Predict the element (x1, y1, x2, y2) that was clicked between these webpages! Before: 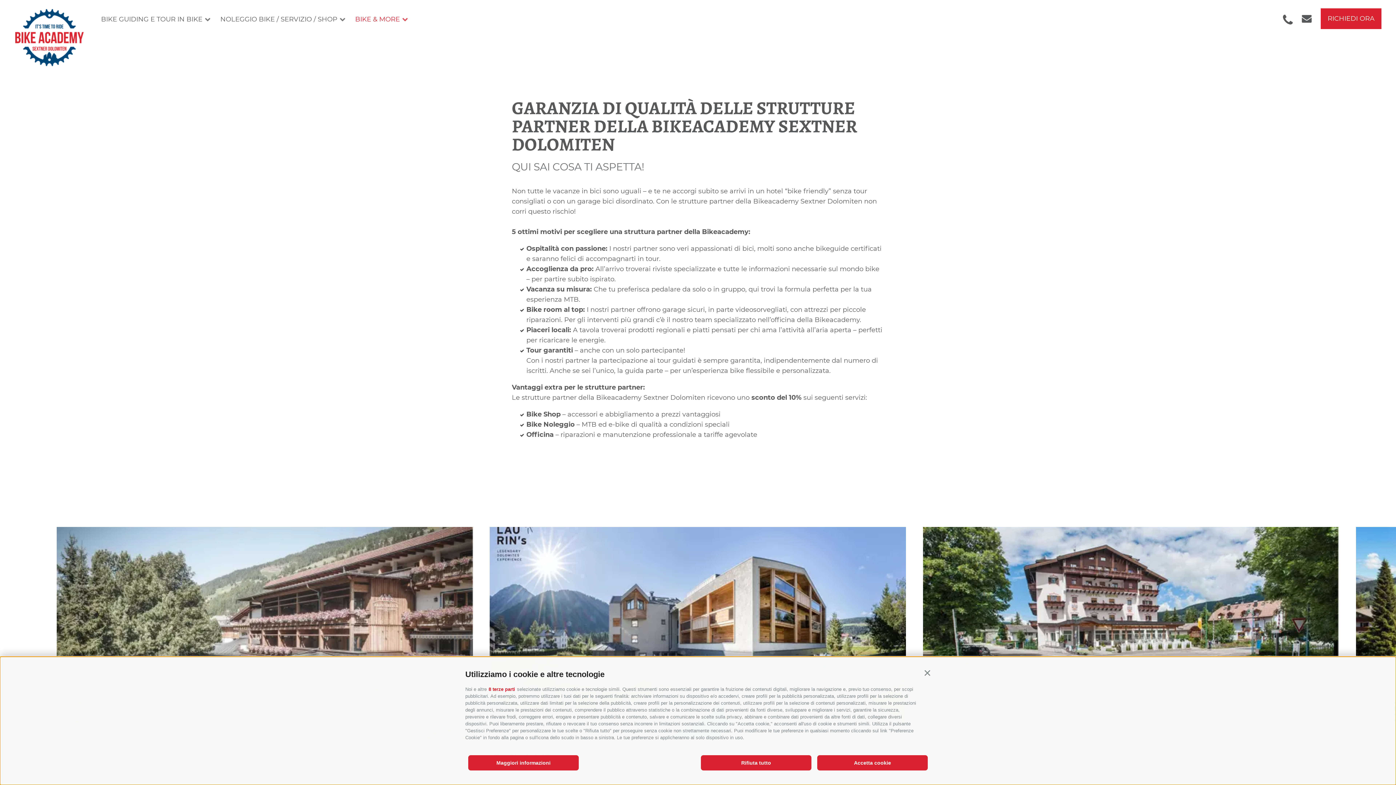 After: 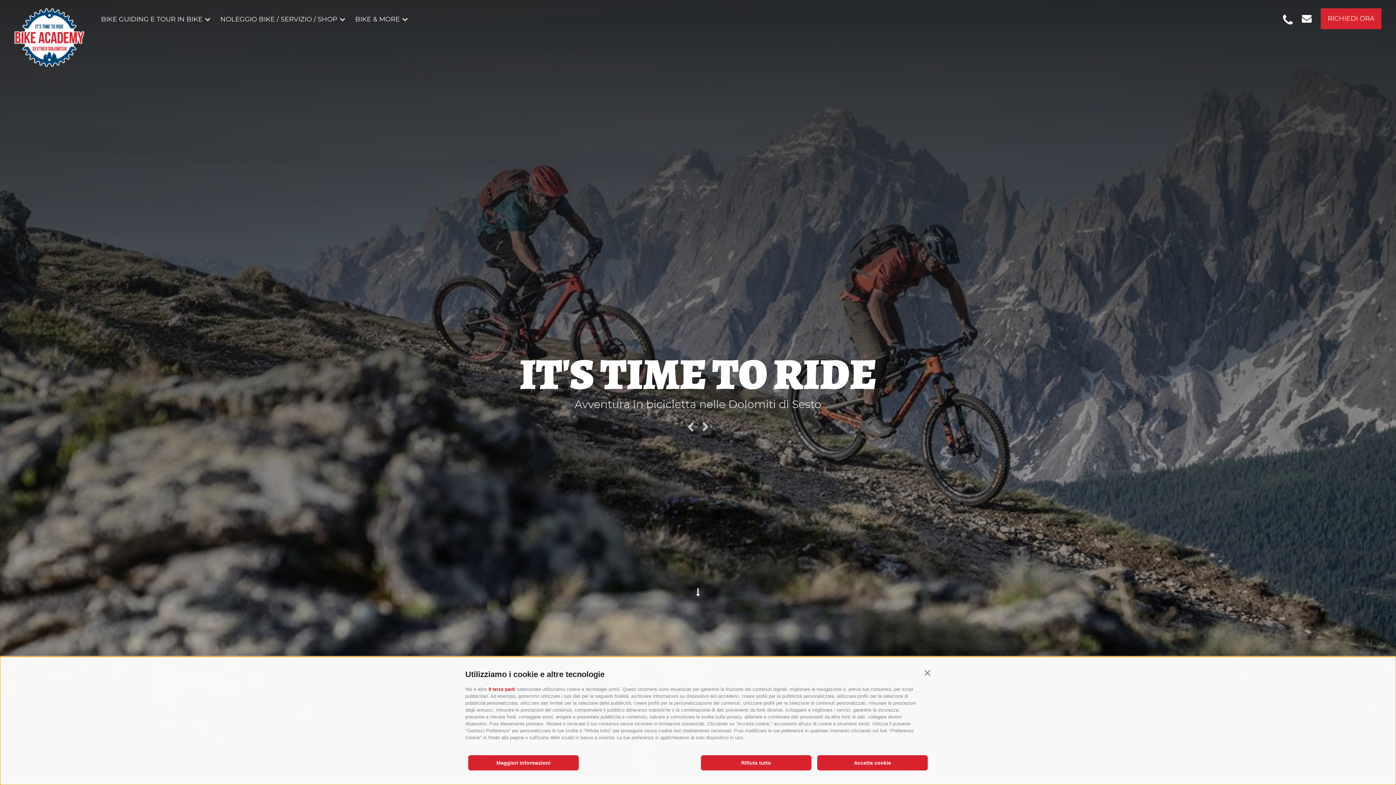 Action: bbox: (14, 8, 84, 66)